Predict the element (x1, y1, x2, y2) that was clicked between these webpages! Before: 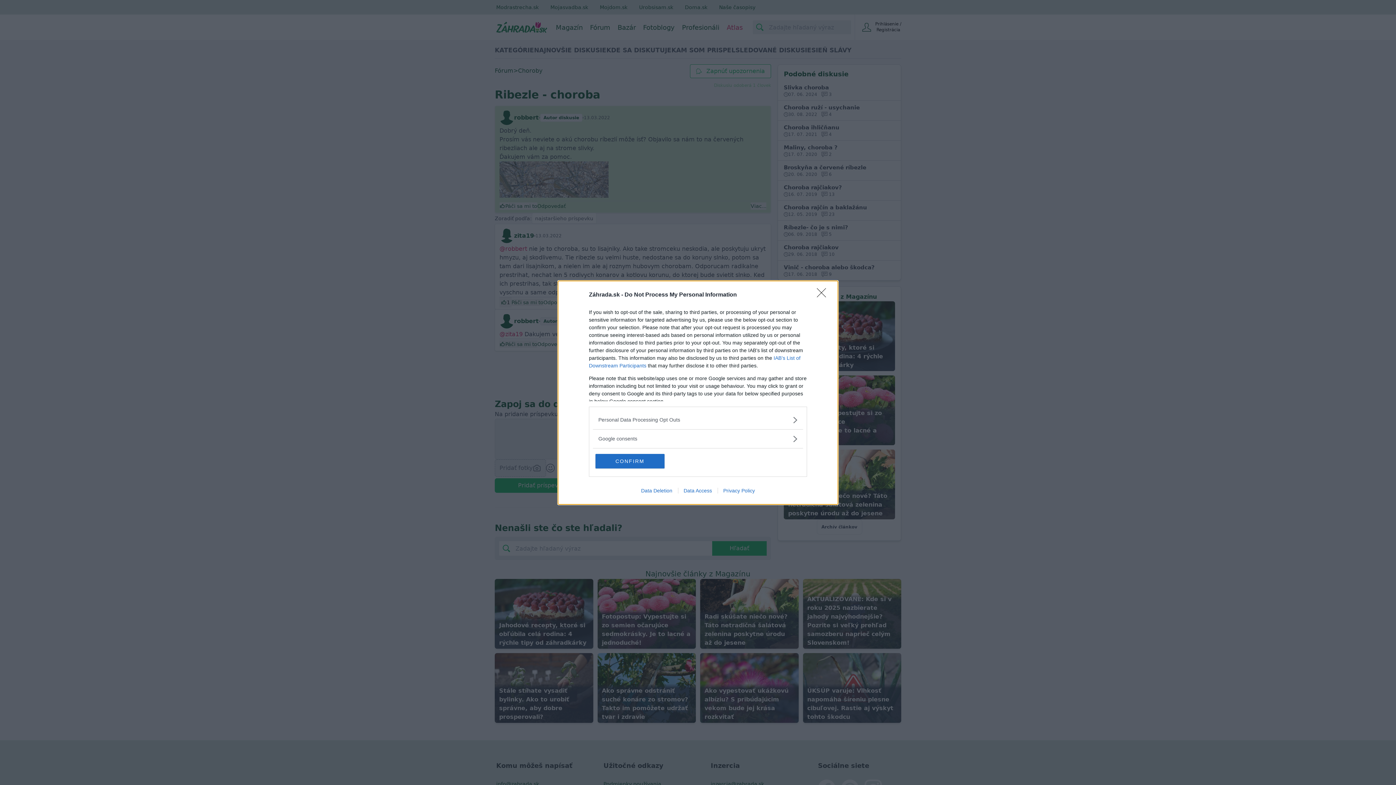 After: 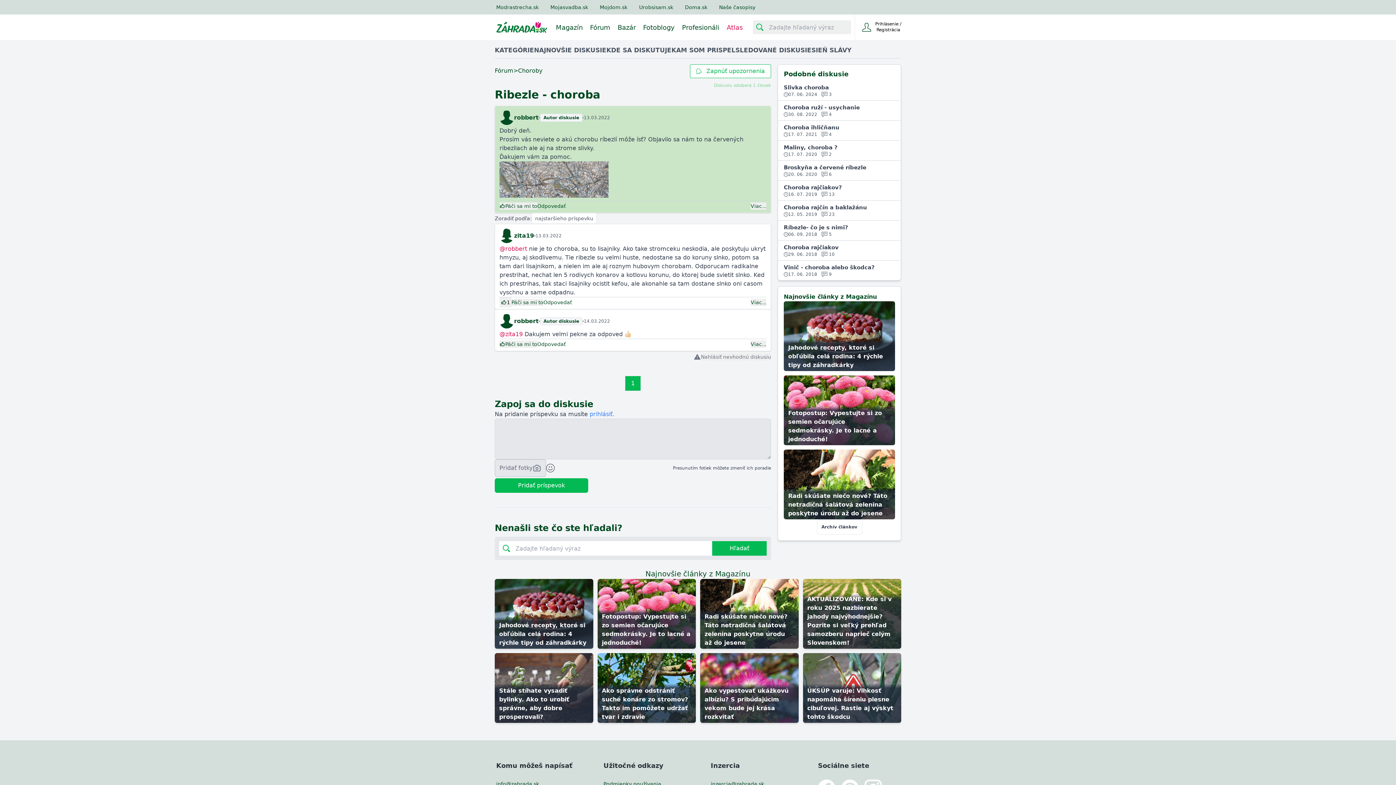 Action: label: Close bbox: (817, 288, 830, 302)